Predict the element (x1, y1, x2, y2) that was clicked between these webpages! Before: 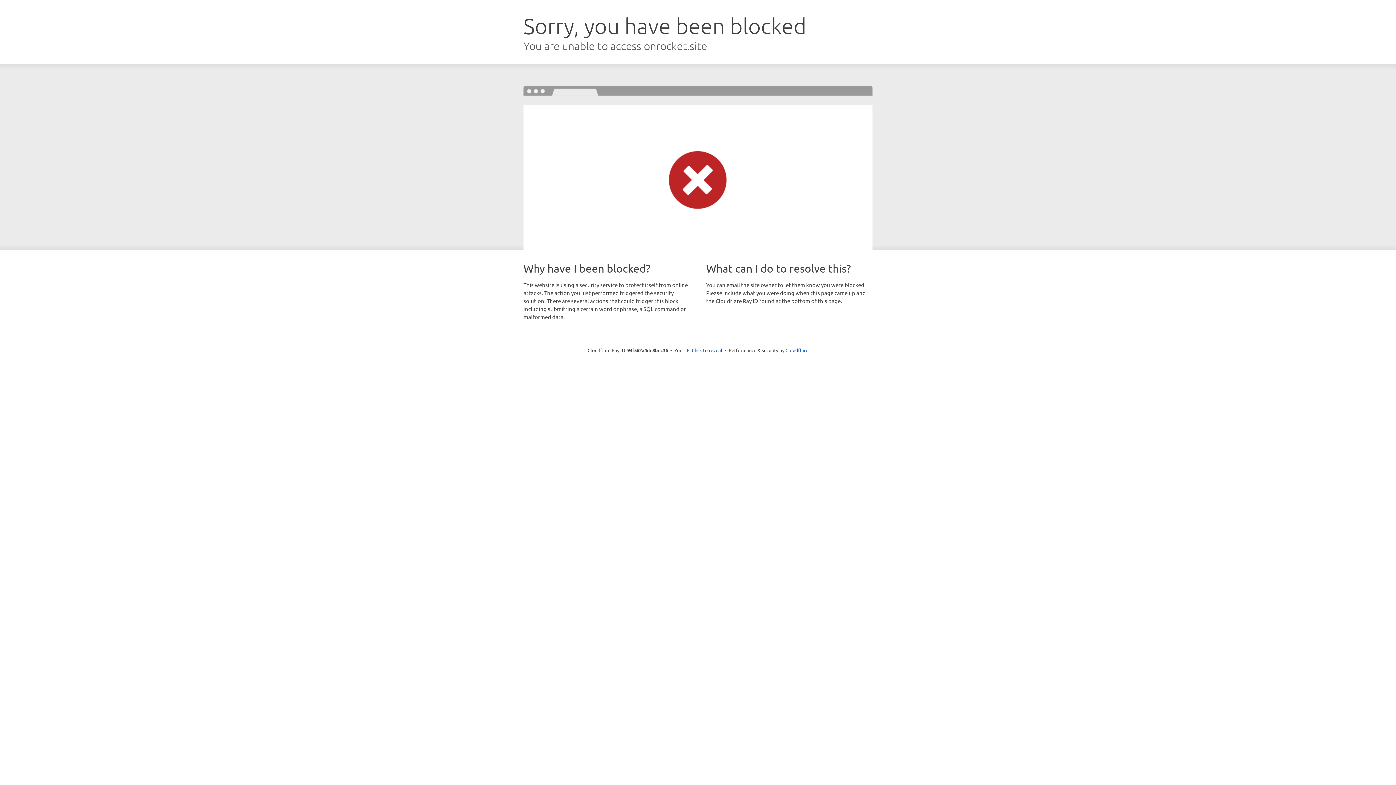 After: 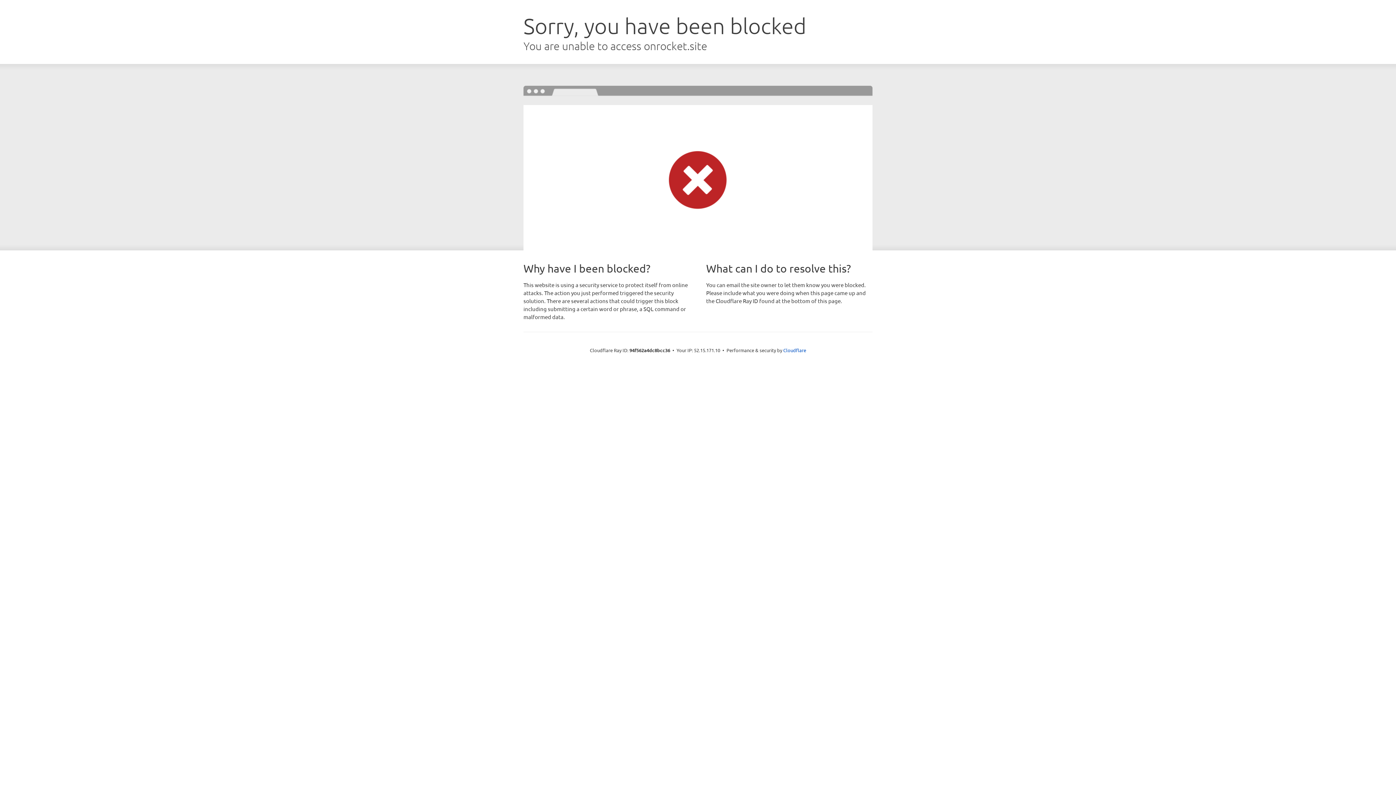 Action: label: Click to reveal bbox: (692, 346, 722, 353)